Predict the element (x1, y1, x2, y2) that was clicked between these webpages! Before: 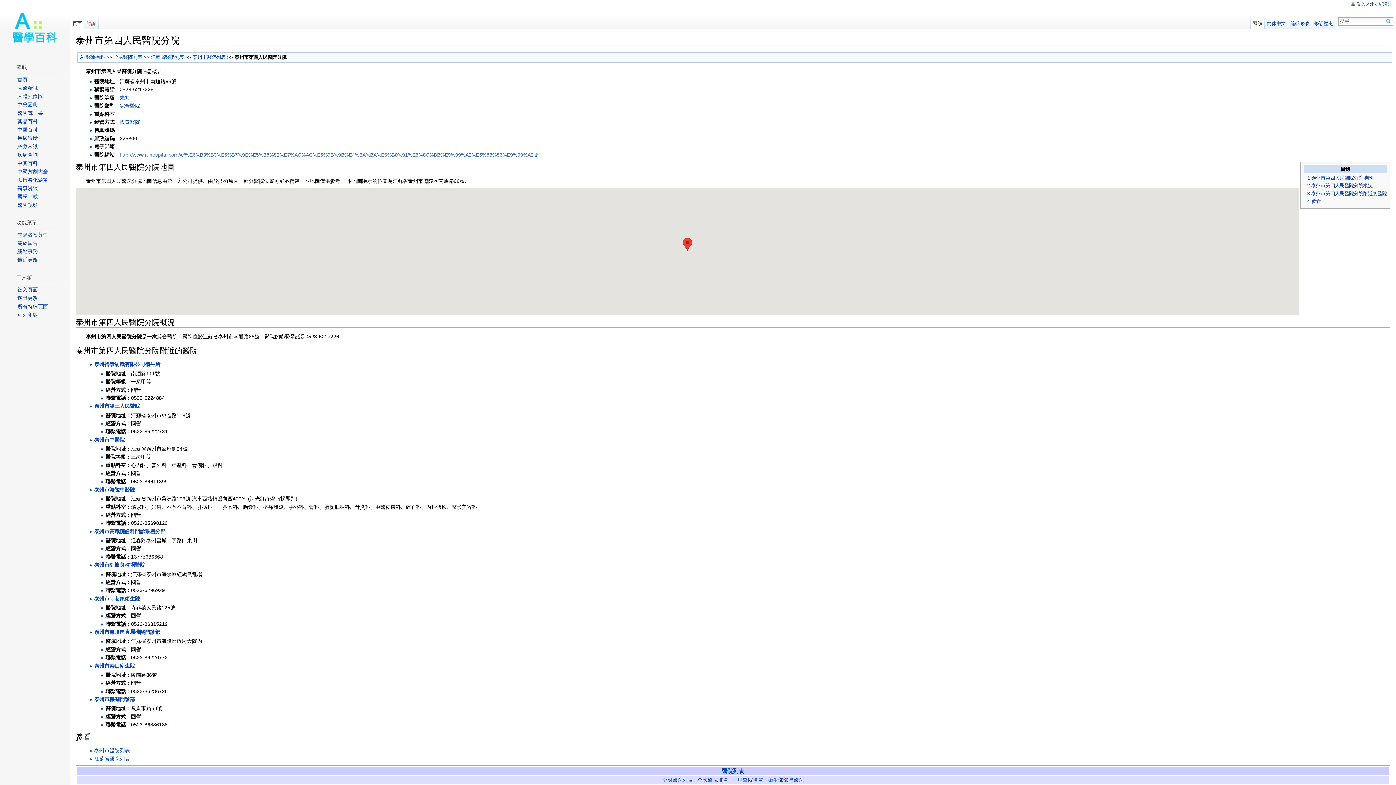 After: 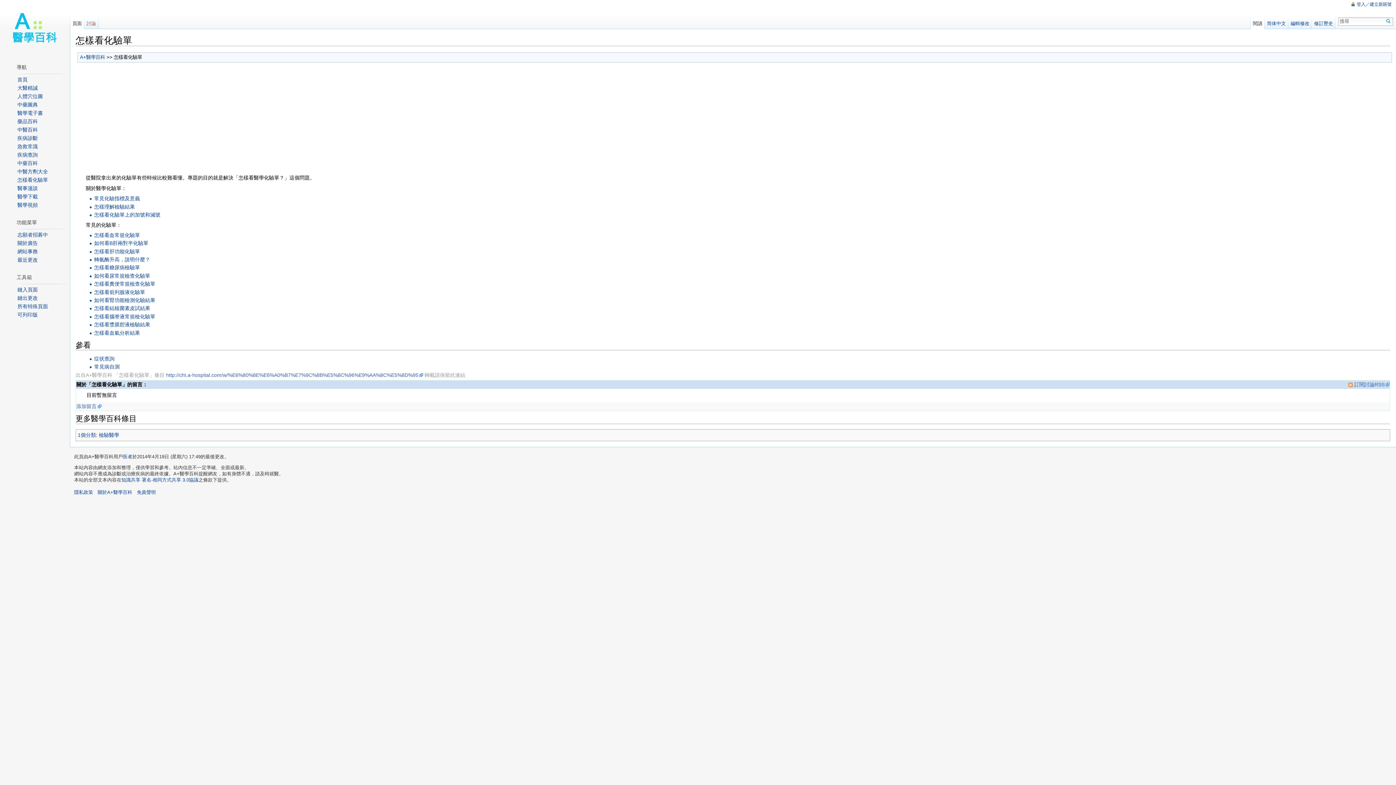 Action: bbox: (17, 177, 48, 182) label: 怎樣看化驗單